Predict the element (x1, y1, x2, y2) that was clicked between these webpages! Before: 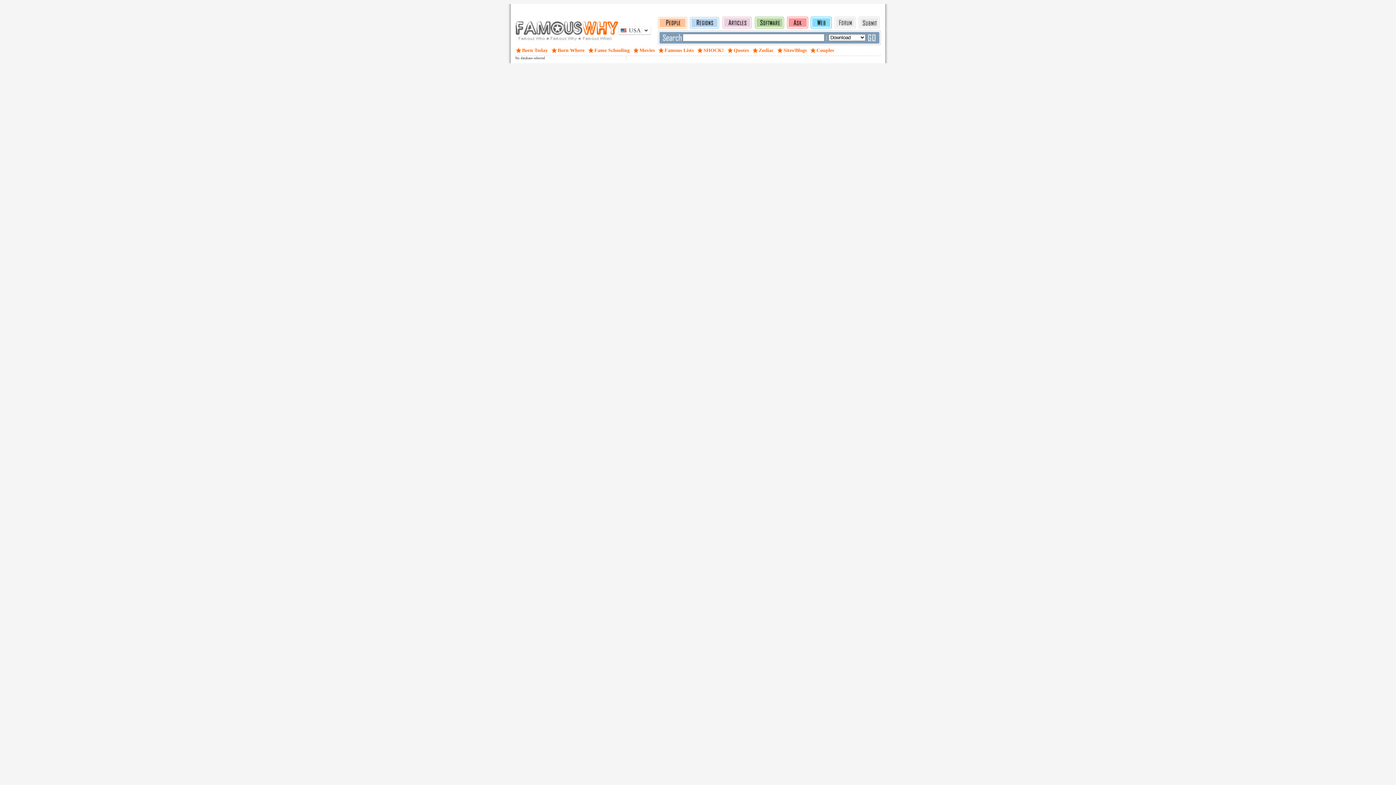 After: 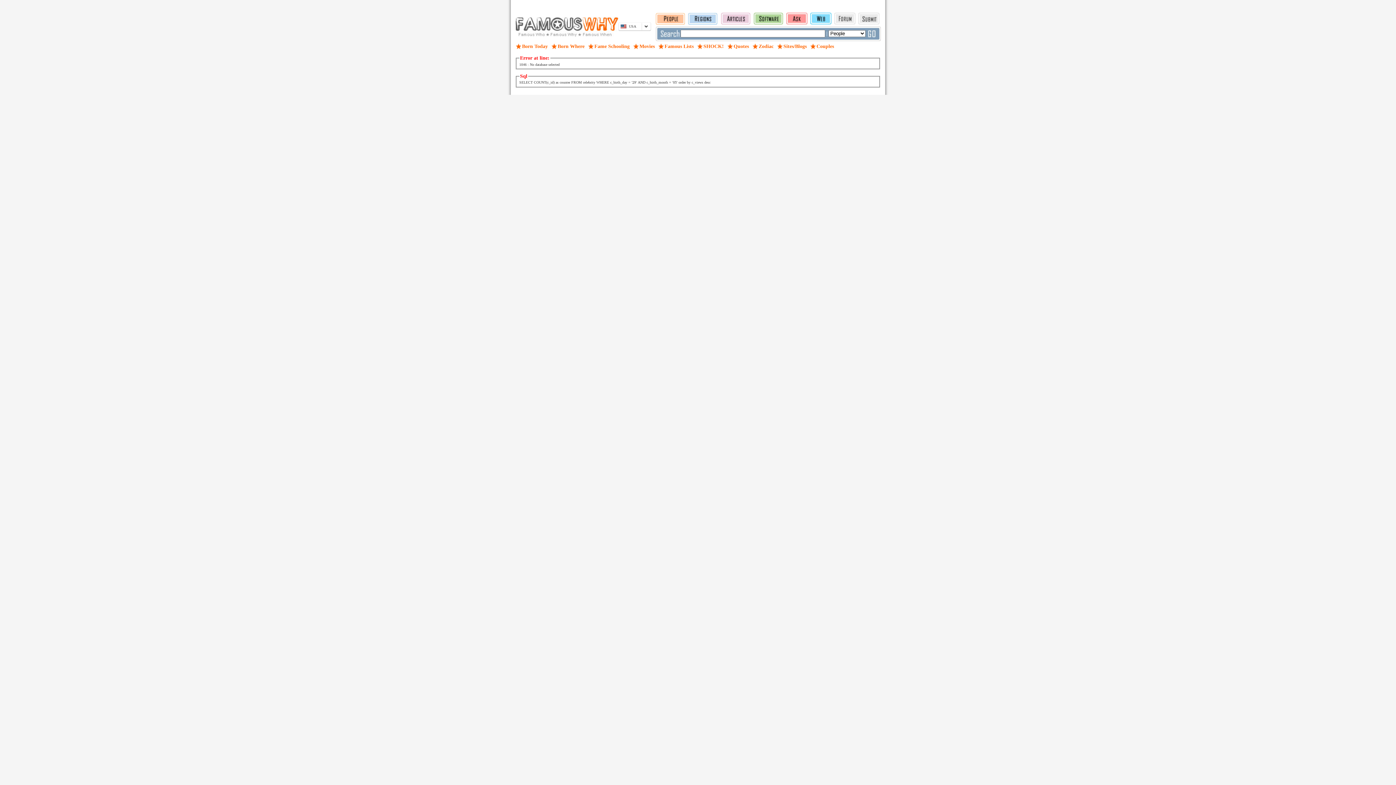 Action: bbox: (515, 46, 549, 53) label: Born Today